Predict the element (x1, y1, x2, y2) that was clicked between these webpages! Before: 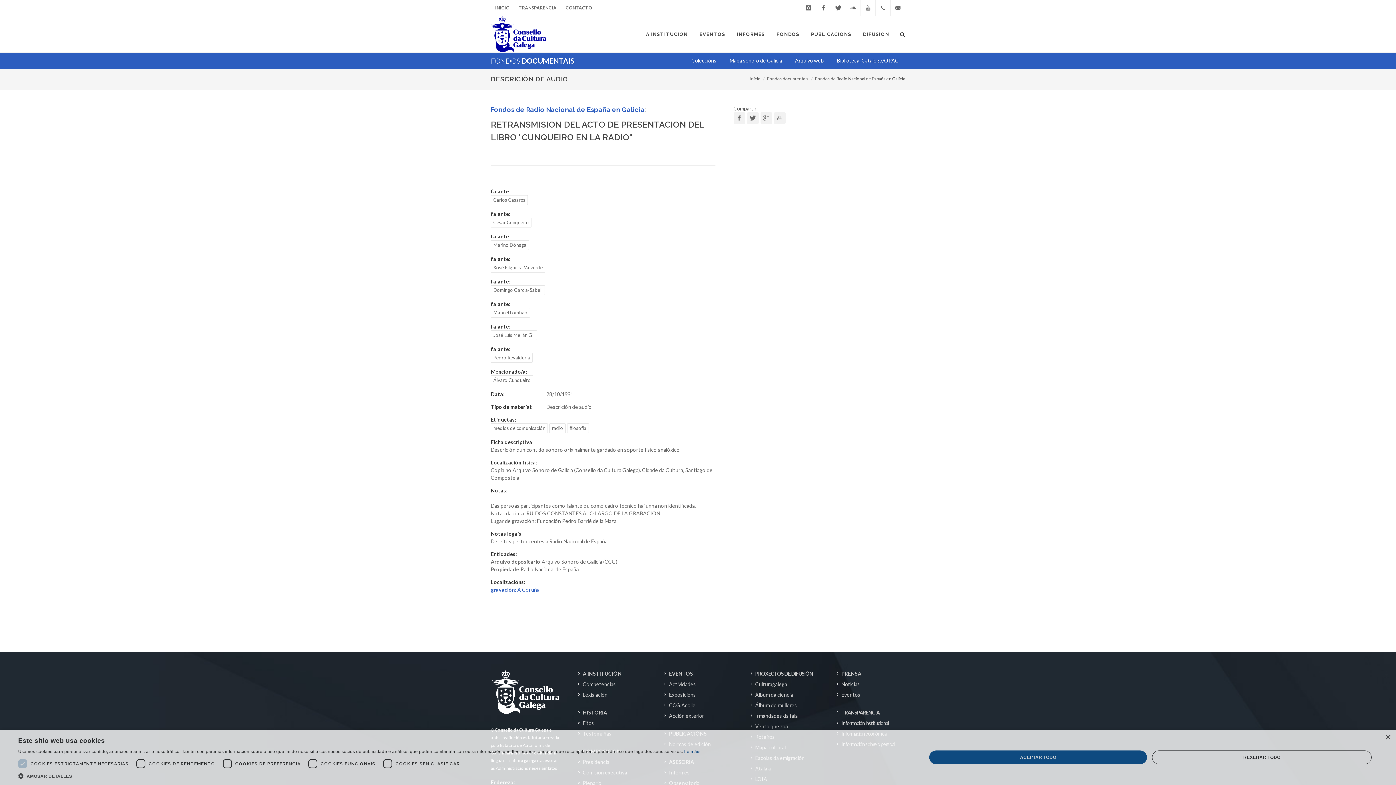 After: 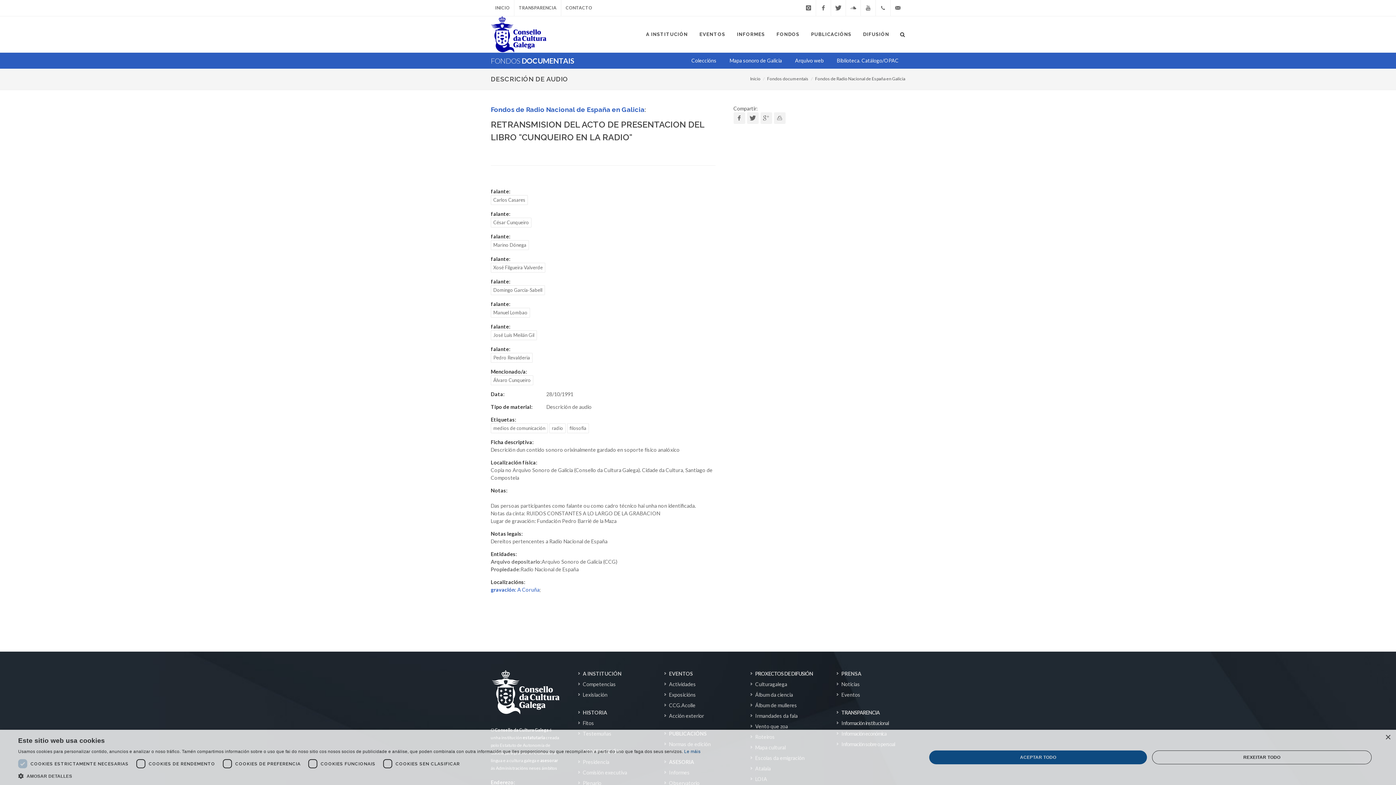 Action: label: radio bbox: (549, 423, 565, 433)